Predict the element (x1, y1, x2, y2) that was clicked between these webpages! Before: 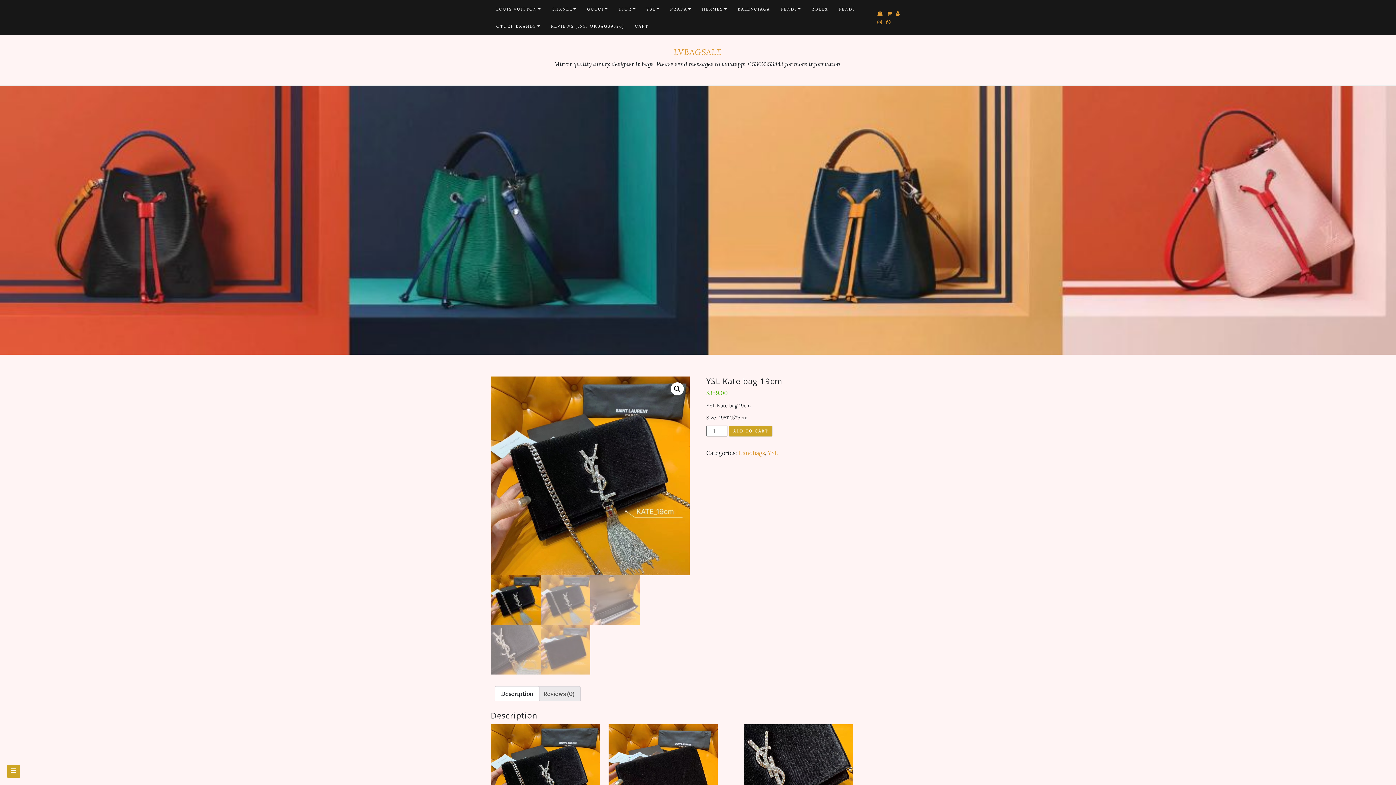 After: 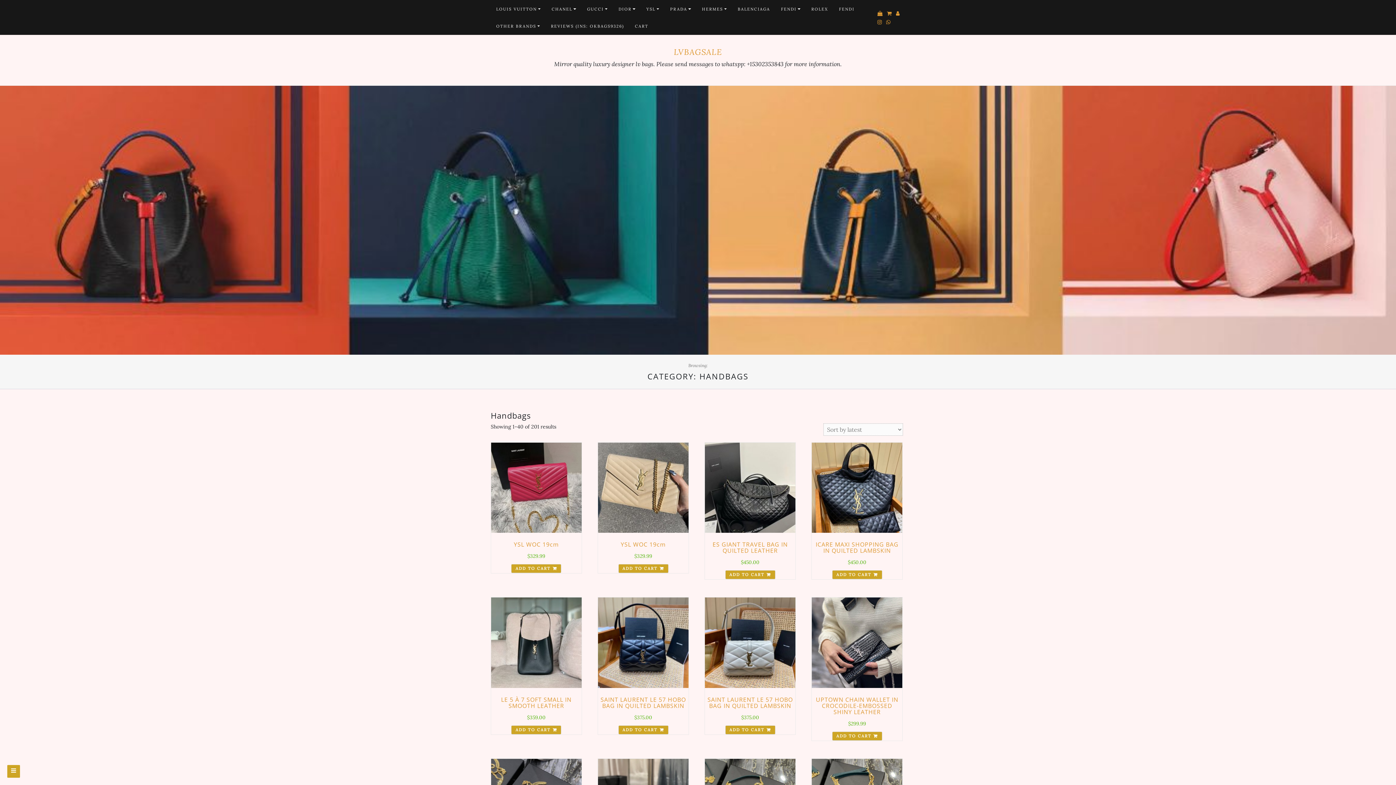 Action: bbox: (738, 449, 765, 456) label: Handbags